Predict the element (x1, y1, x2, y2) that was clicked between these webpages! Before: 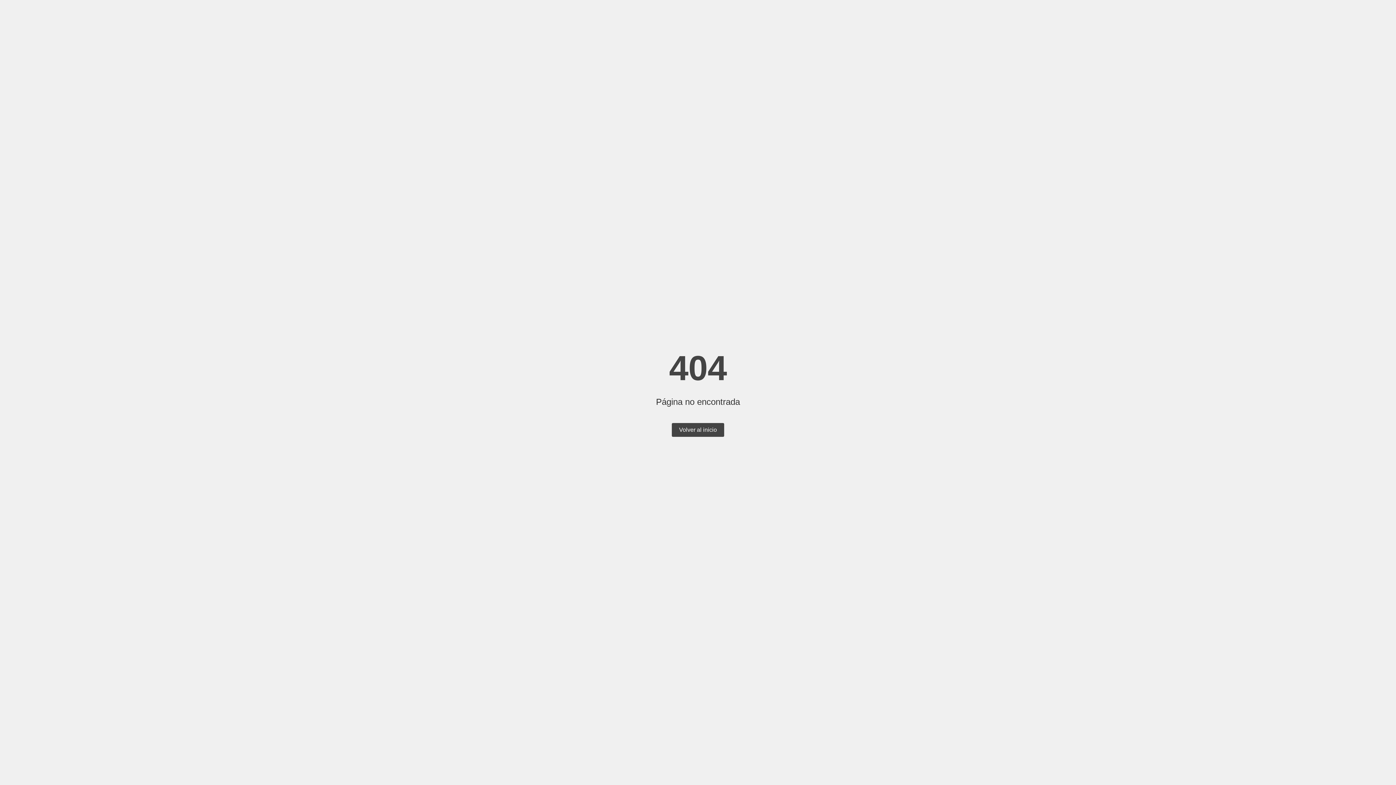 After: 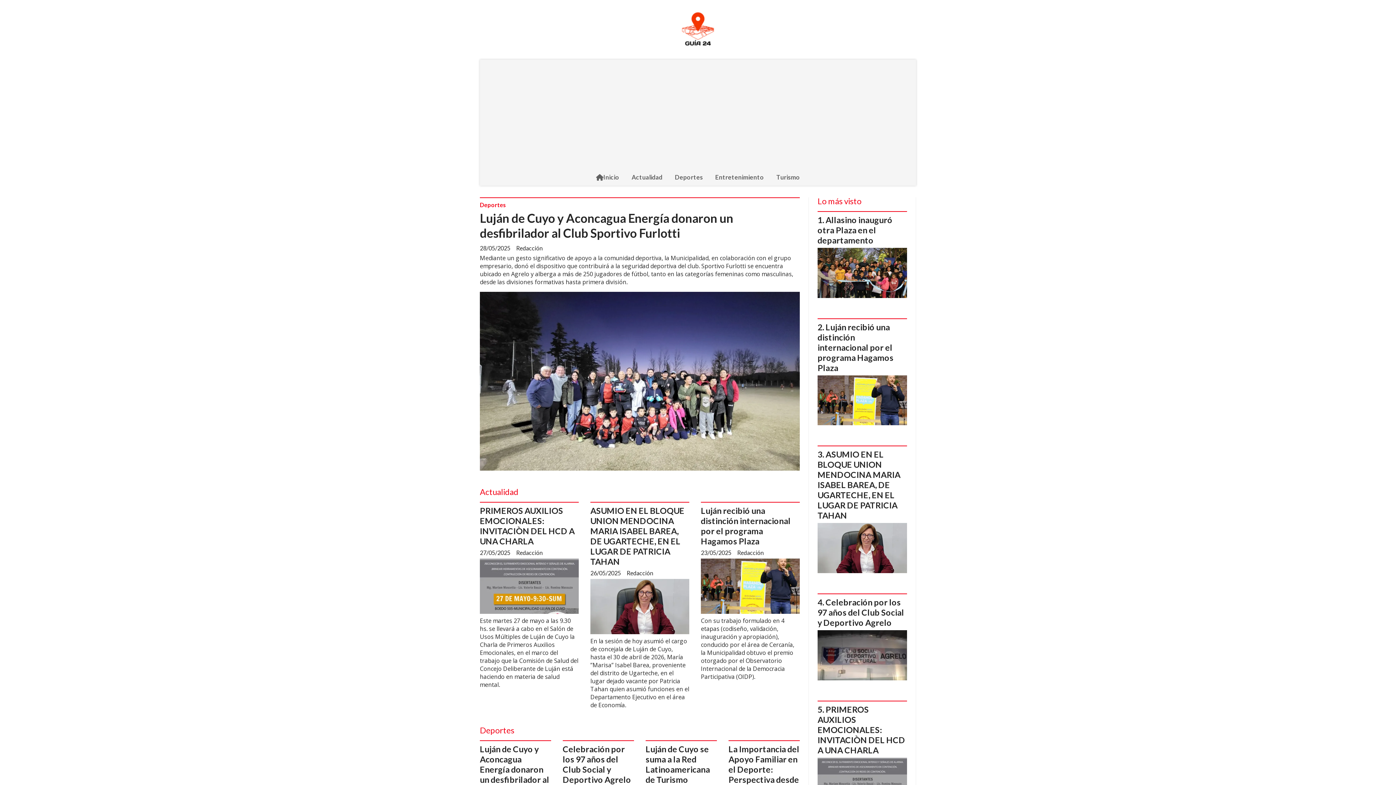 Action: bbox: (672, 423, 724, 437) label: Volver al inicio